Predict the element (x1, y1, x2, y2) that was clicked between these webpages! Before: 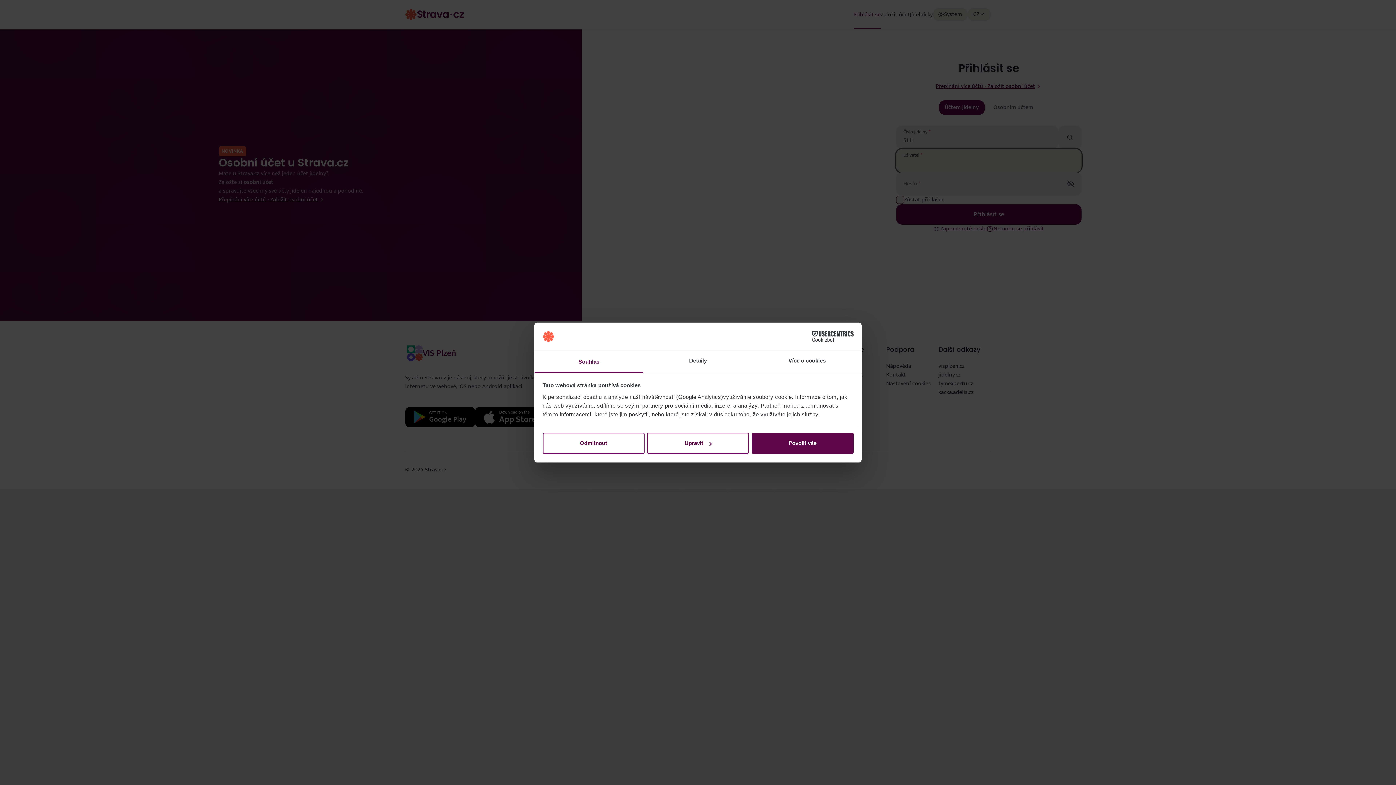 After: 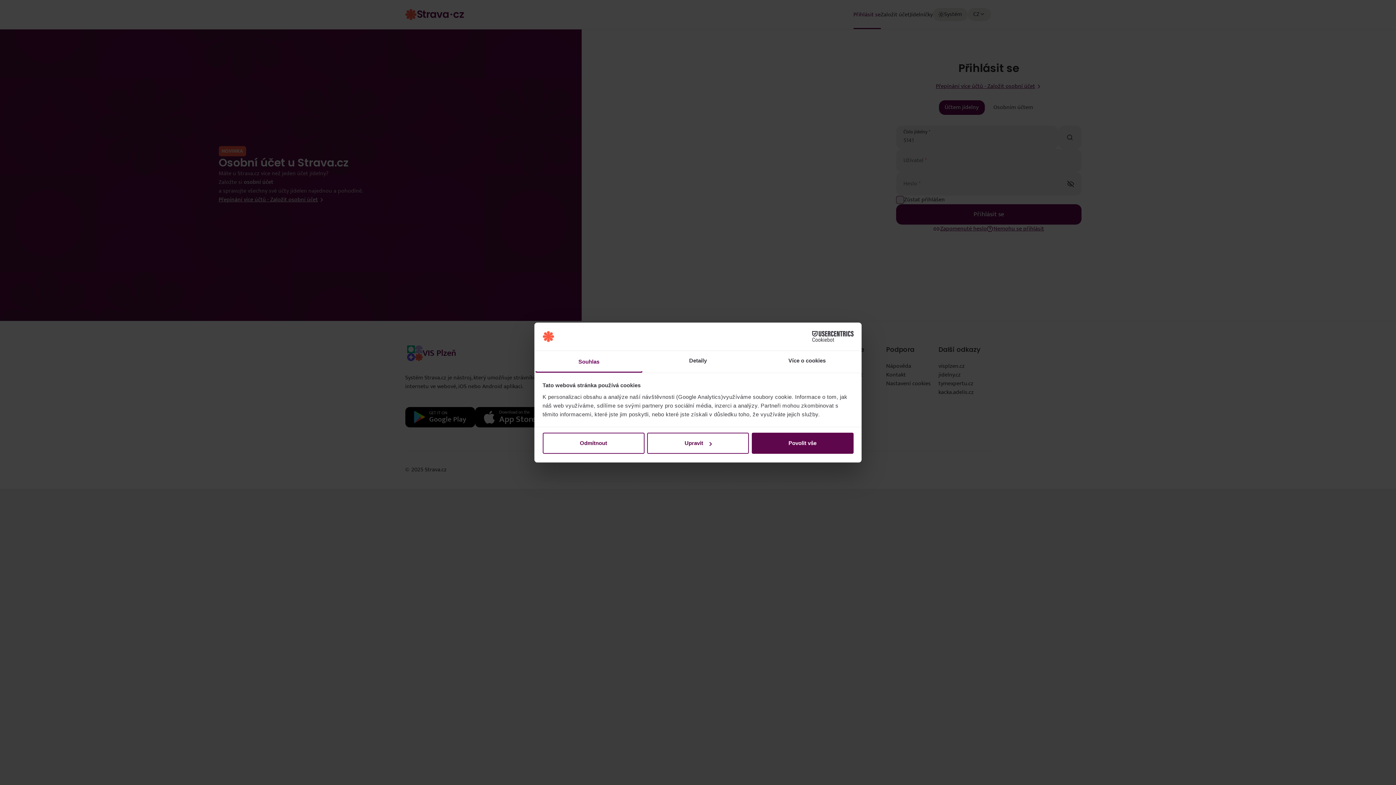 Action: bbox: (534, 351, 643, 372) label: Souhlas